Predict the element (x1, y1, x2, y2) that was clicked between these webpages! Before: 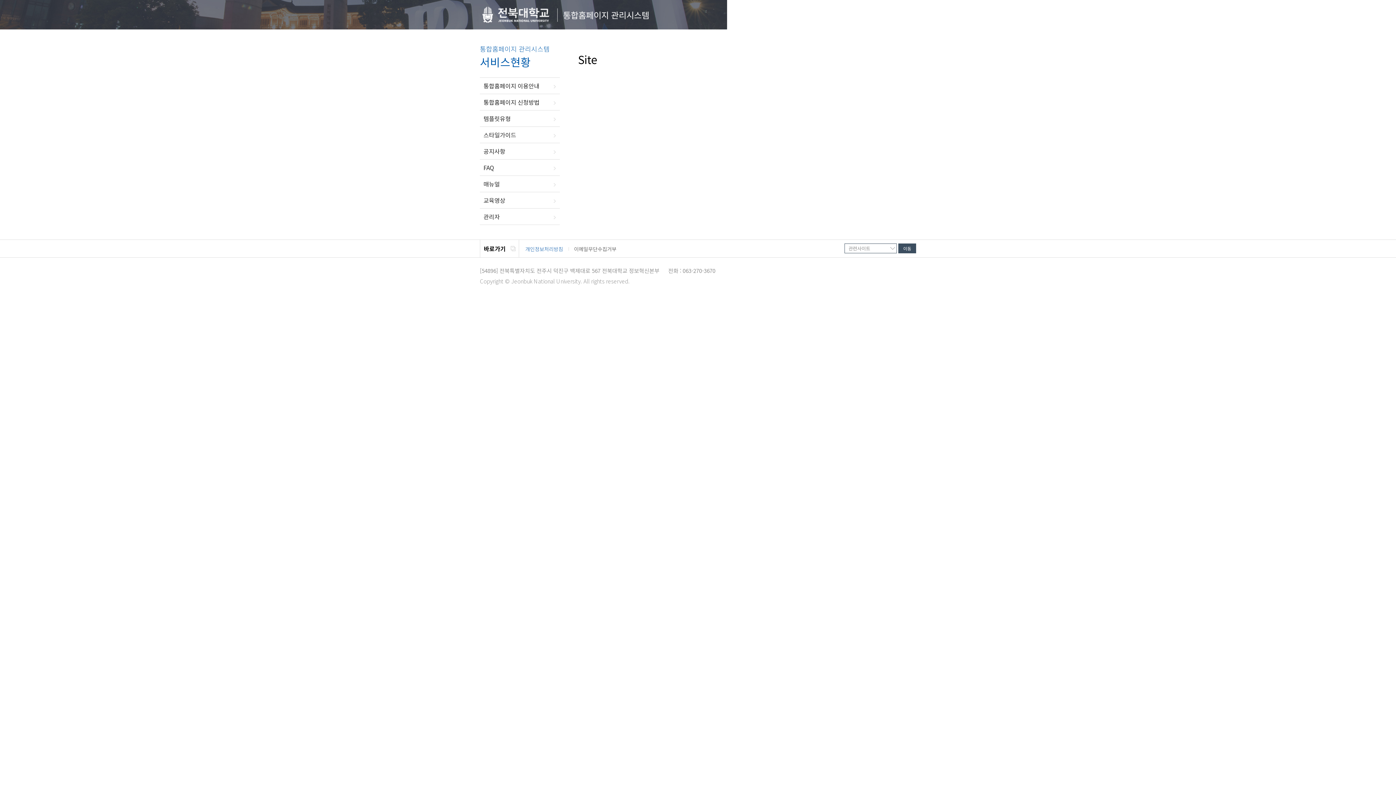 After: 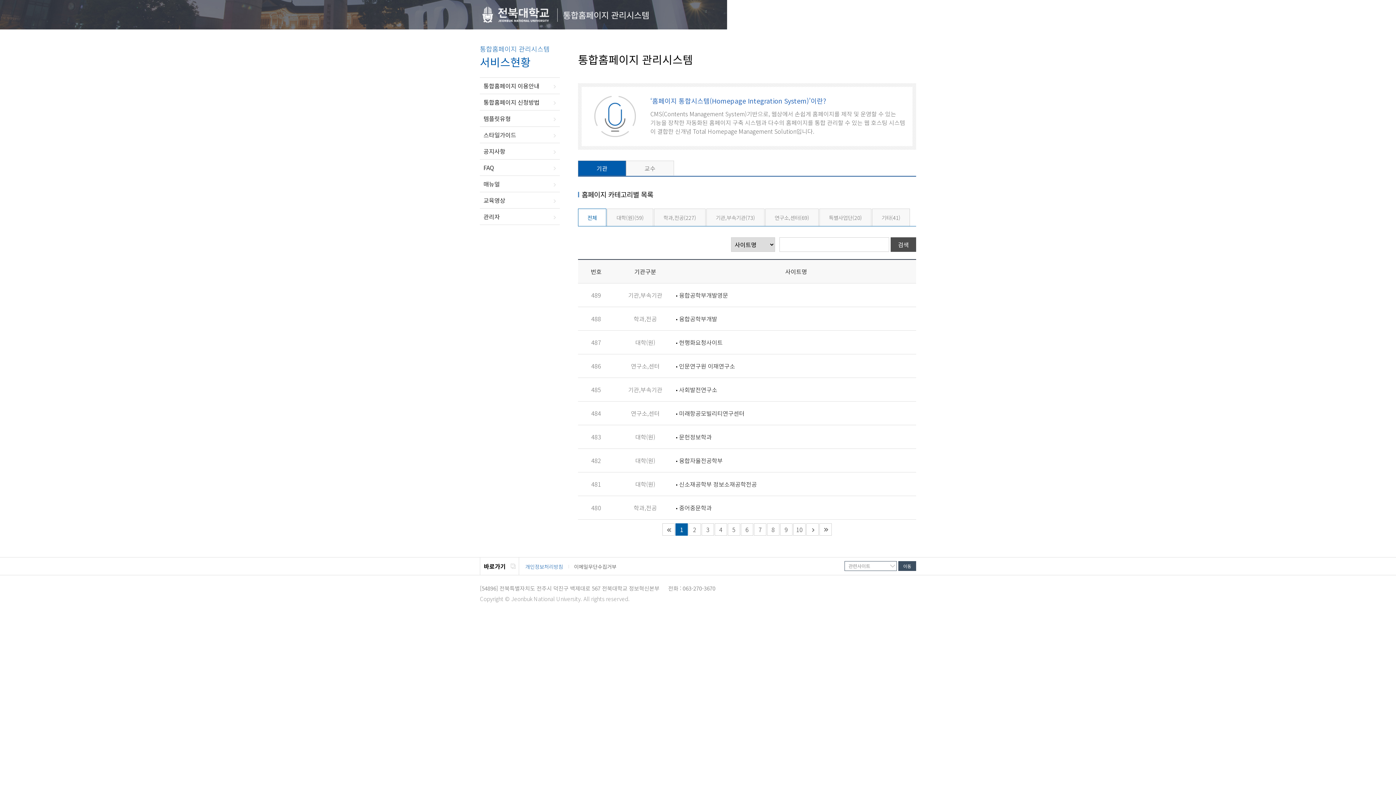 Action: bbox: (480, 8, 649, 17) label: 통합홈페이지 관리시스템